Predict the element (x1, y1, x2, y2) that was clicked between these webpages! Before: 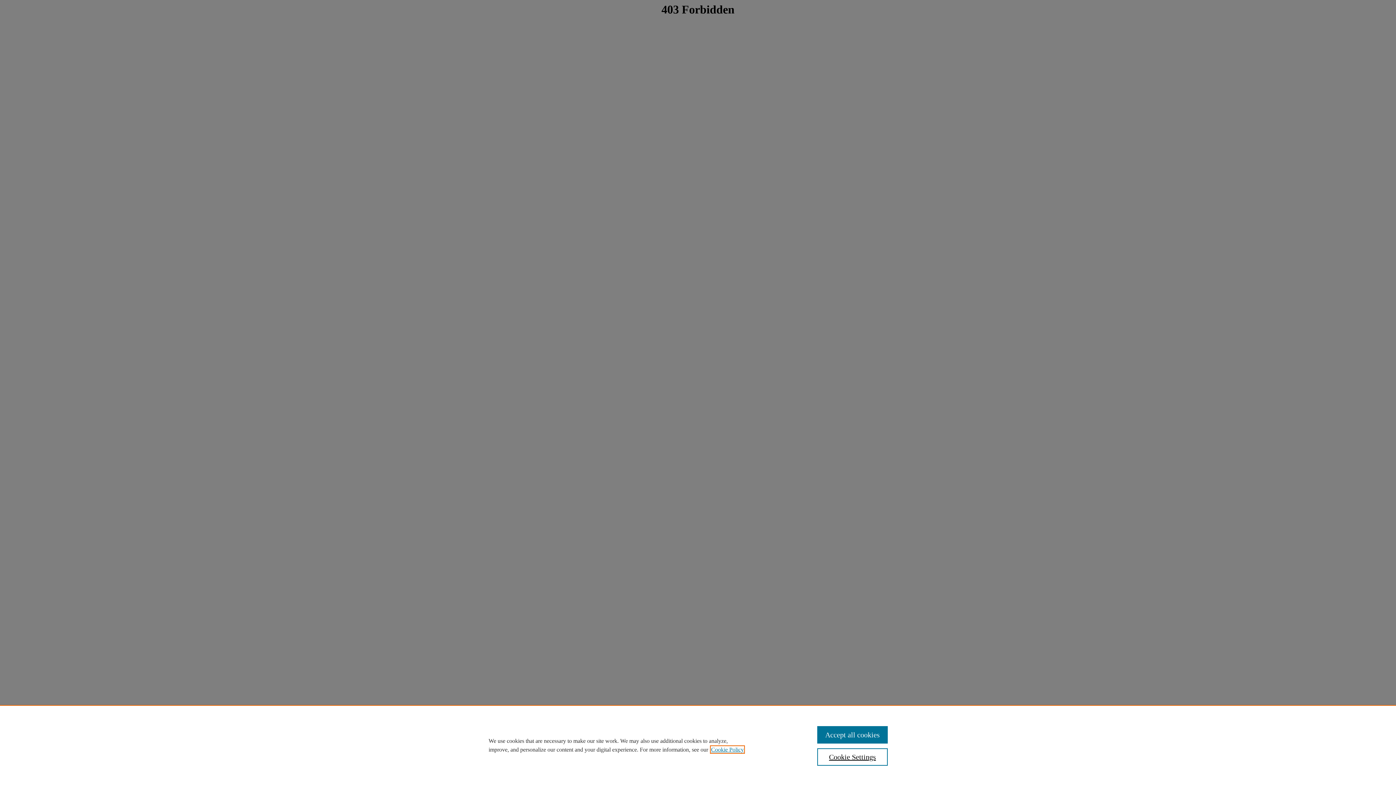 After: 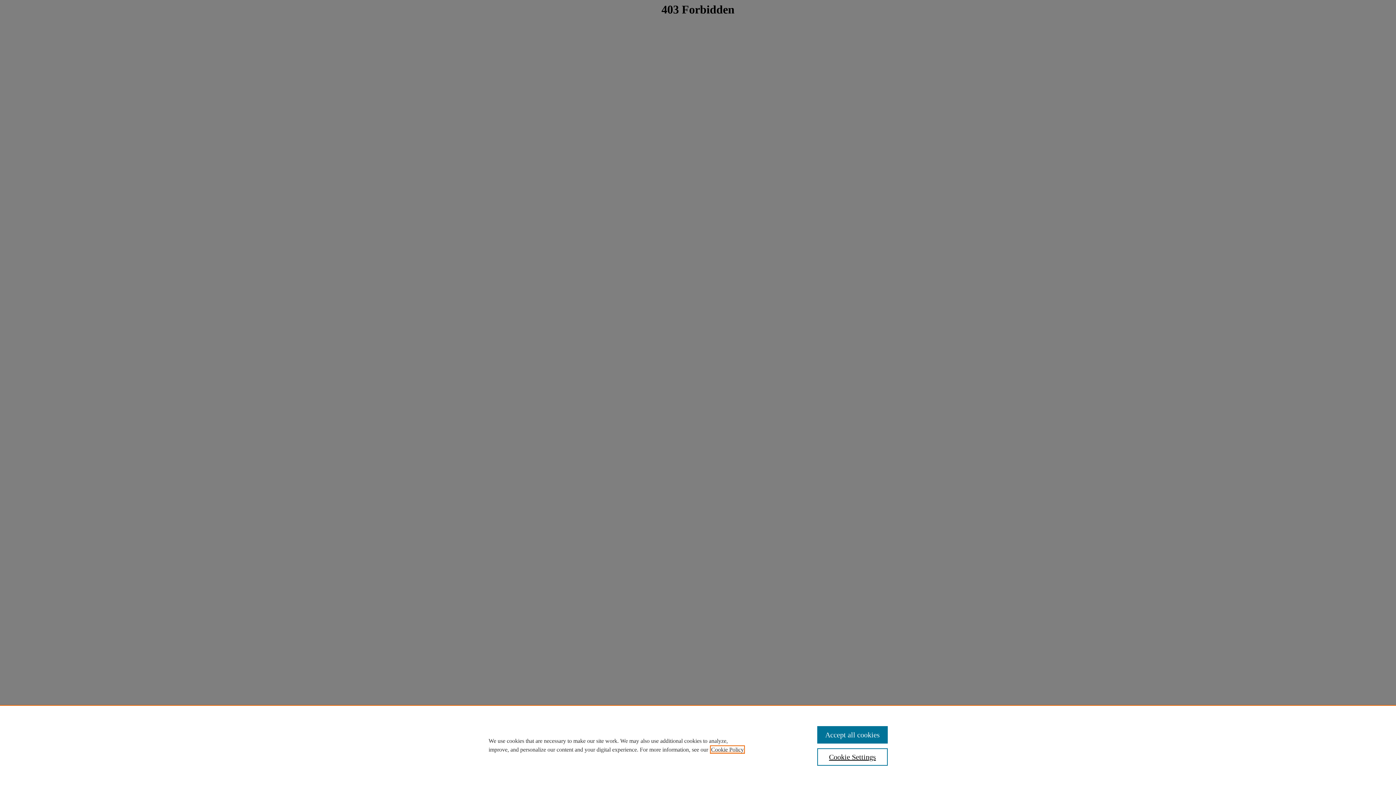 Action: bbox: (711, 746, 744, 753) label: , opens in a new tab